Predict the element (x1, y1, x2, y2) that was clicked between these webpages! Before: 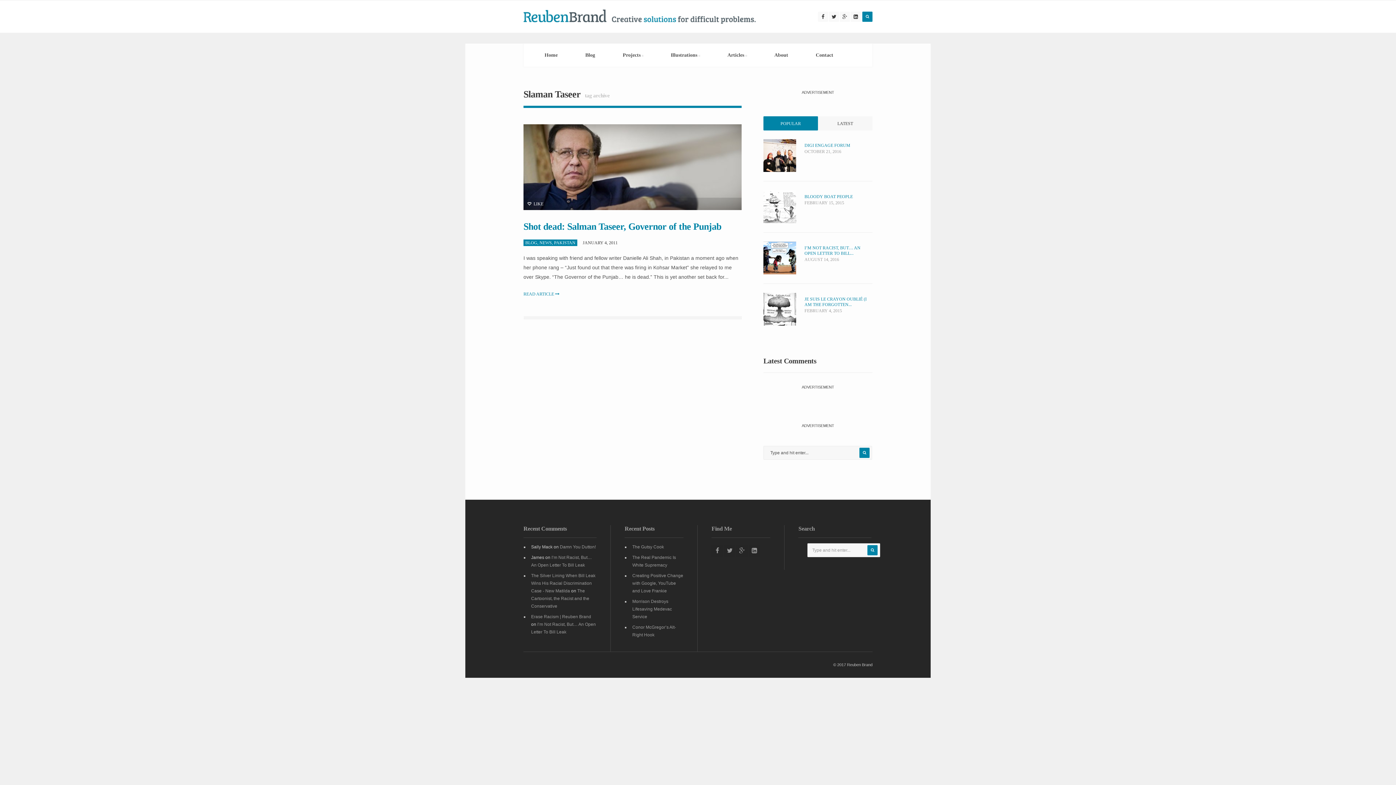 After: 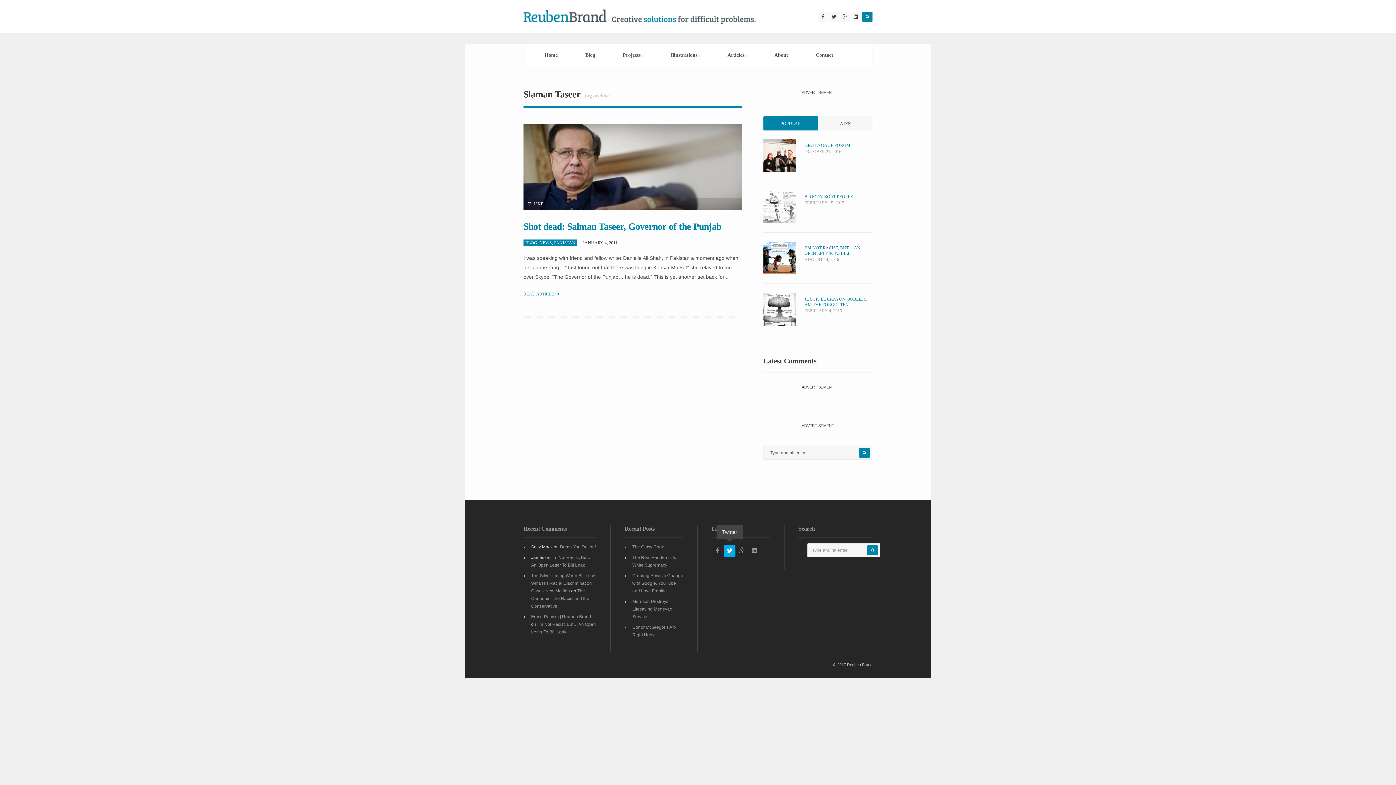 Action: bbox: (724, 545, 735, 557)